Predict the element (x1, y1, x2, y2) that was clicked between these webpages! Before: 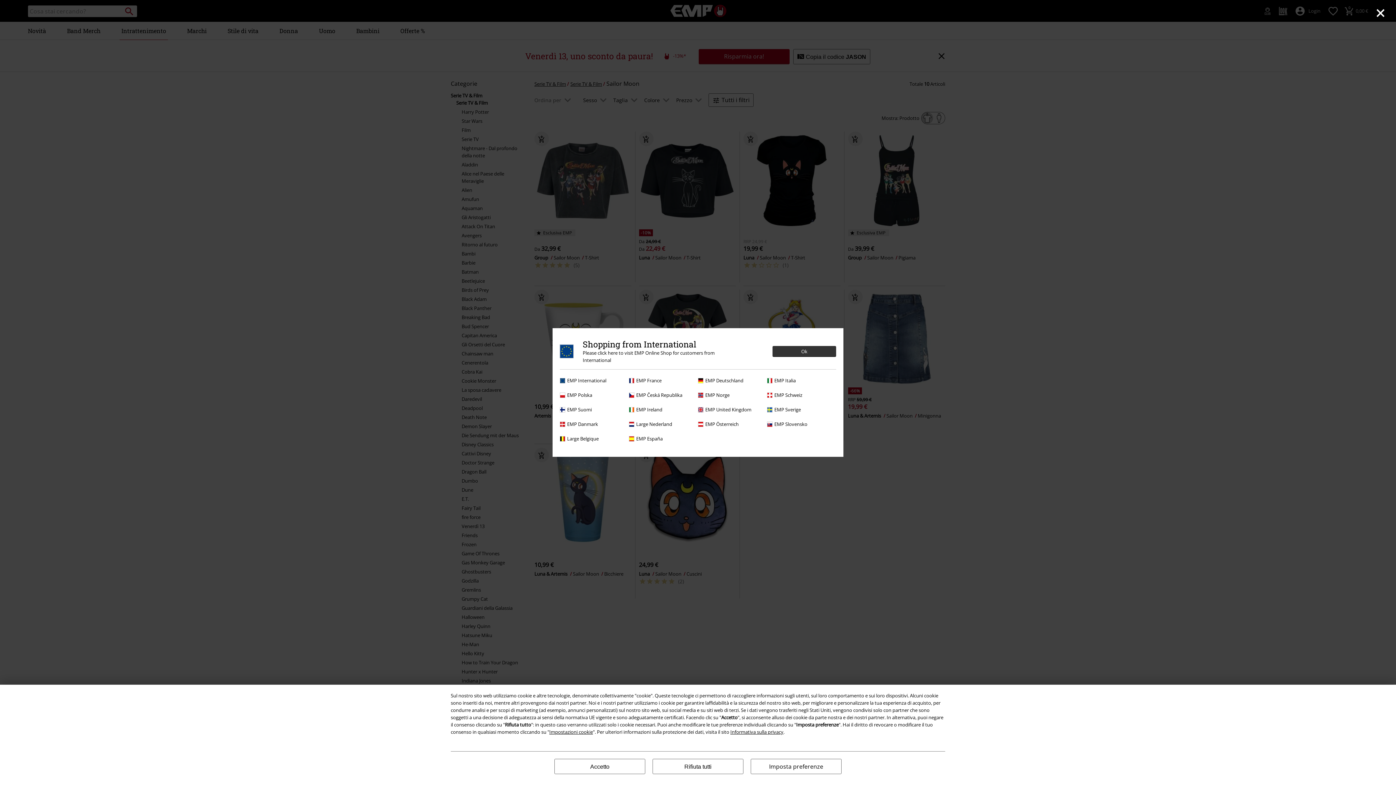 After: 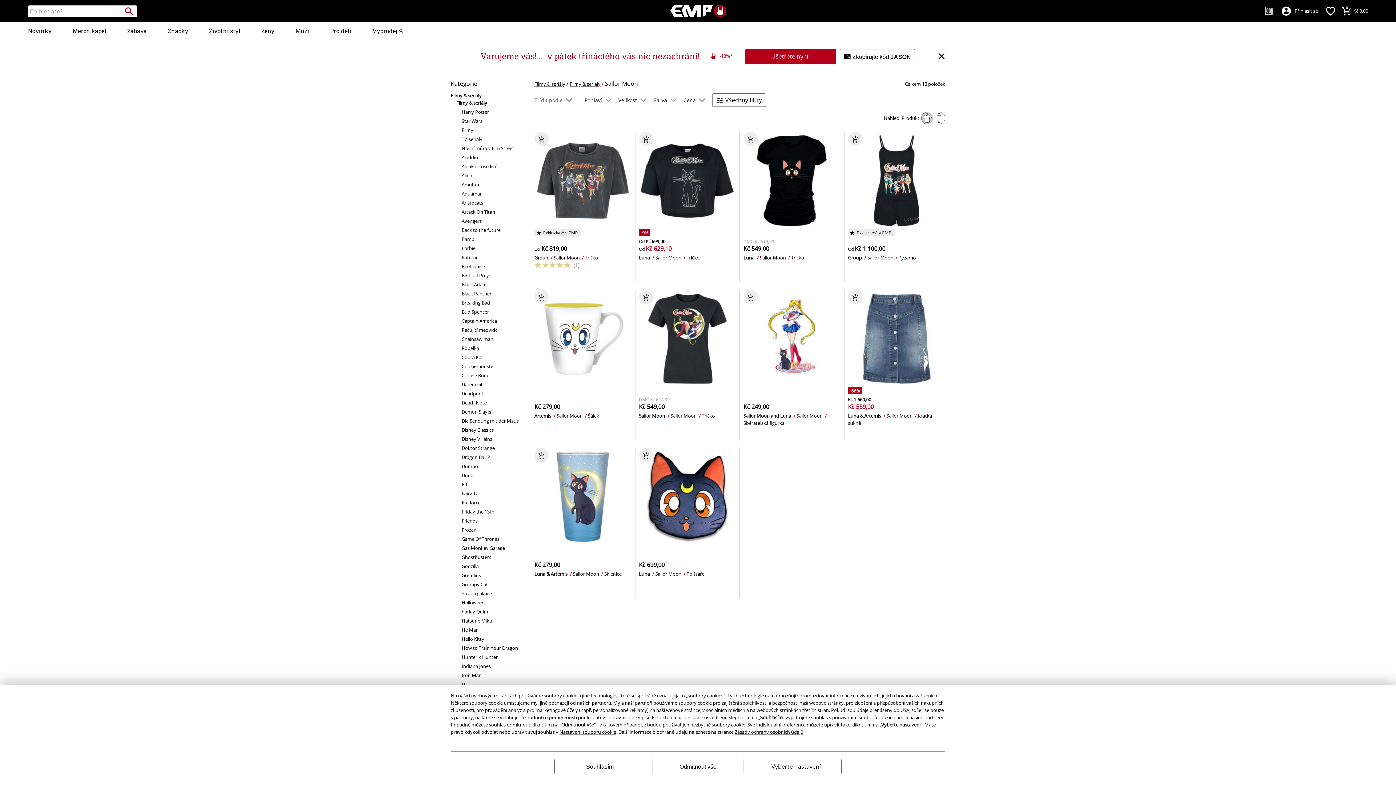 Action: label: EMP Česká Republika bbox: (629, 391, 694, 398)